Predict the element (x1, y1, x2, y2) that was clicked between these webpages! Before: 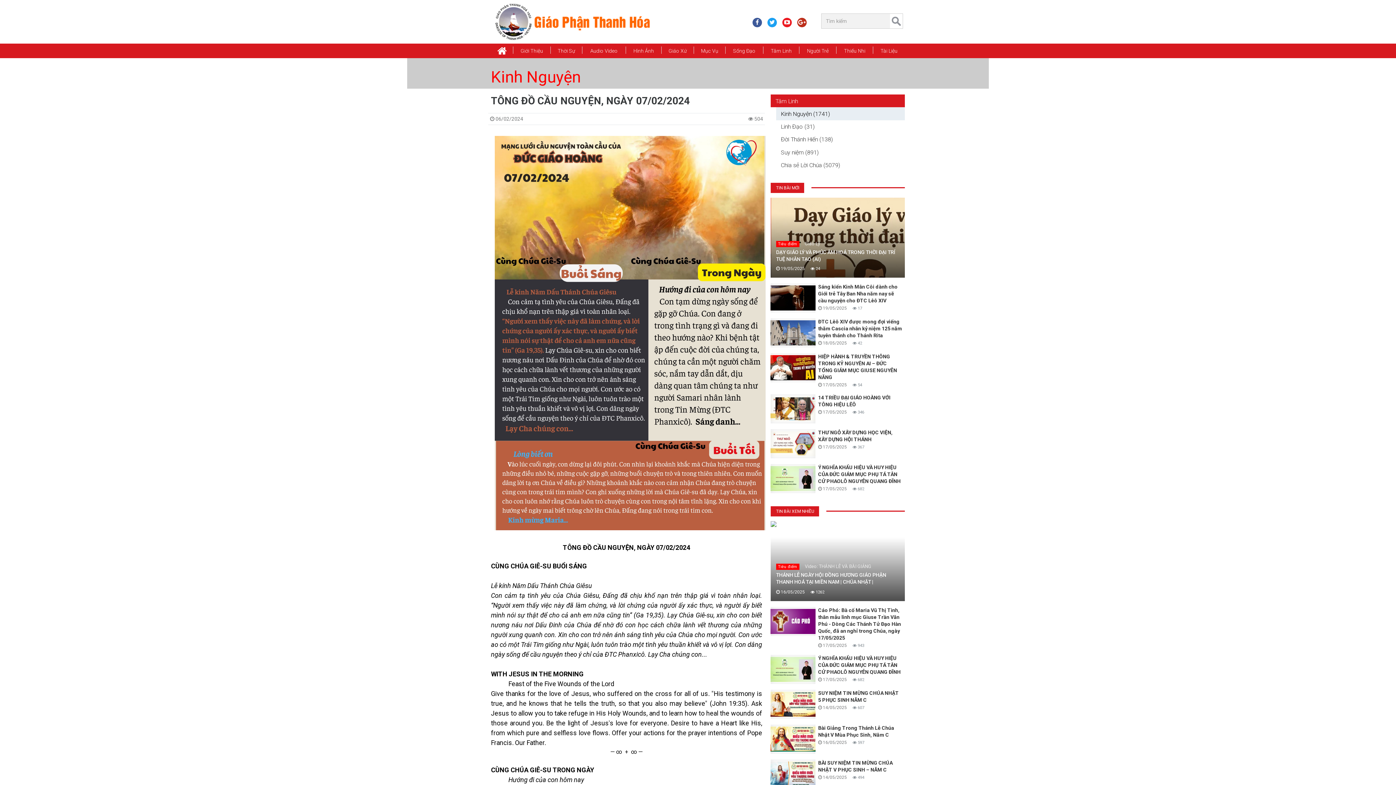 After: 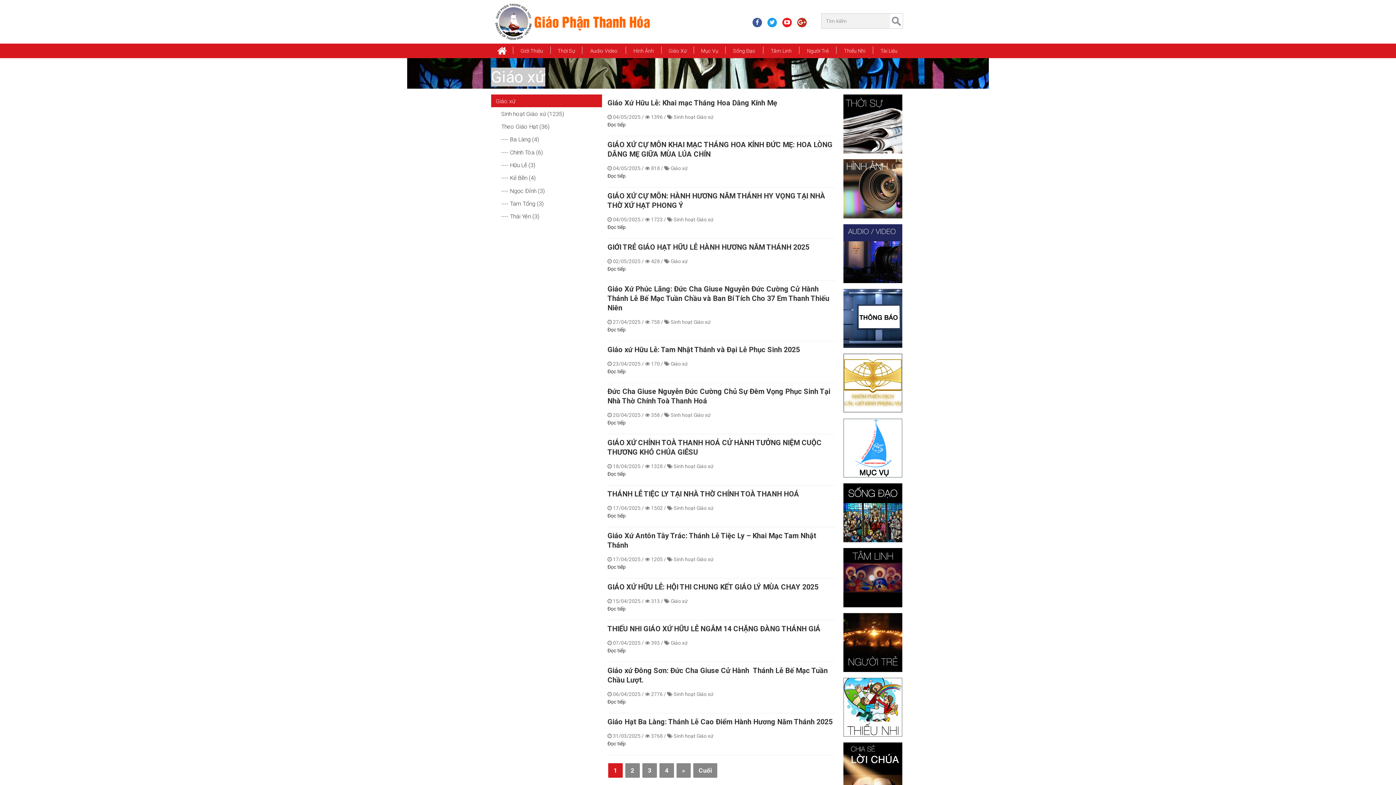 Action: label: Giáo Xứ bbox: (661, 43, 694, 58)